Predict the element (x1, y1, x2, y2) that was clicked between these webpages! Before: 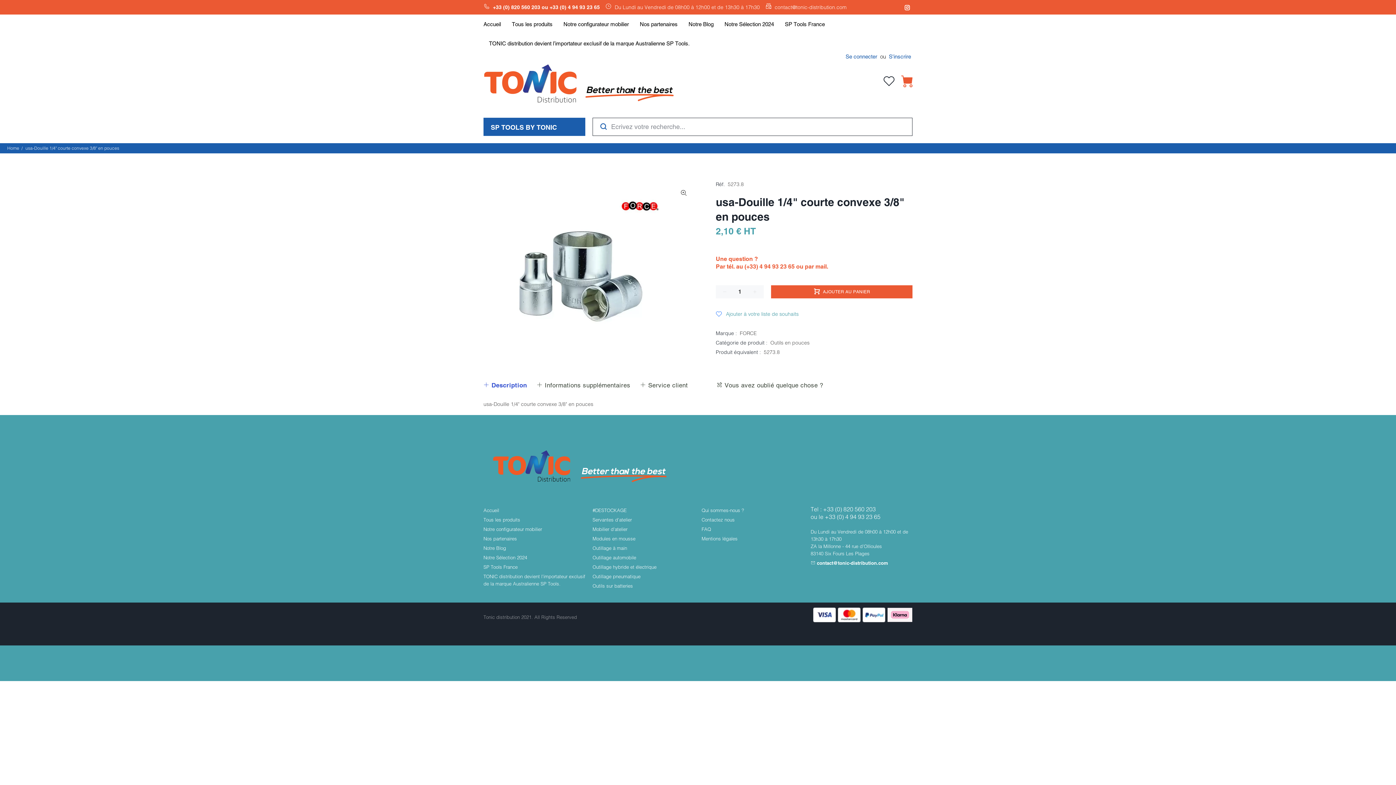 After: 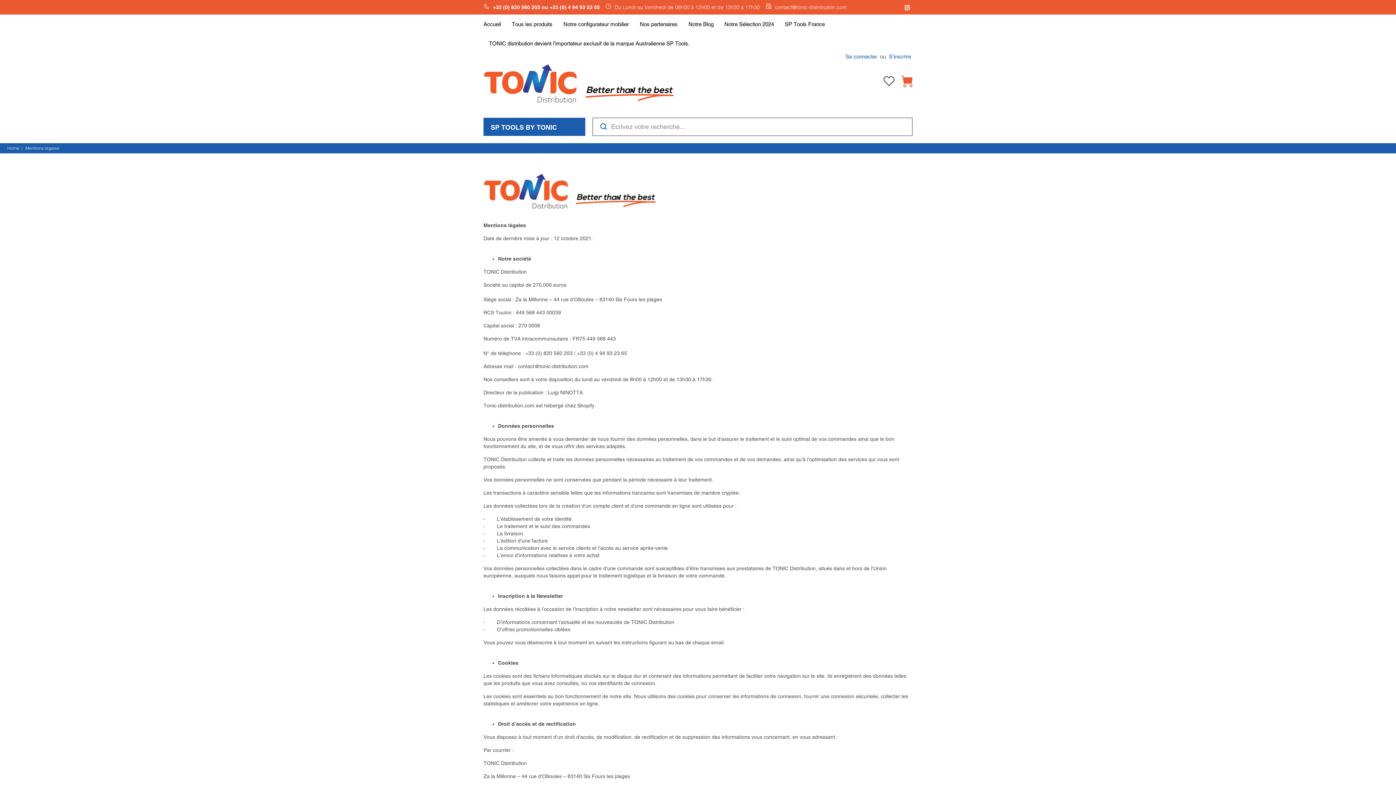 Action: label: Mentions légales bbox: (701, 534, 737, 543)